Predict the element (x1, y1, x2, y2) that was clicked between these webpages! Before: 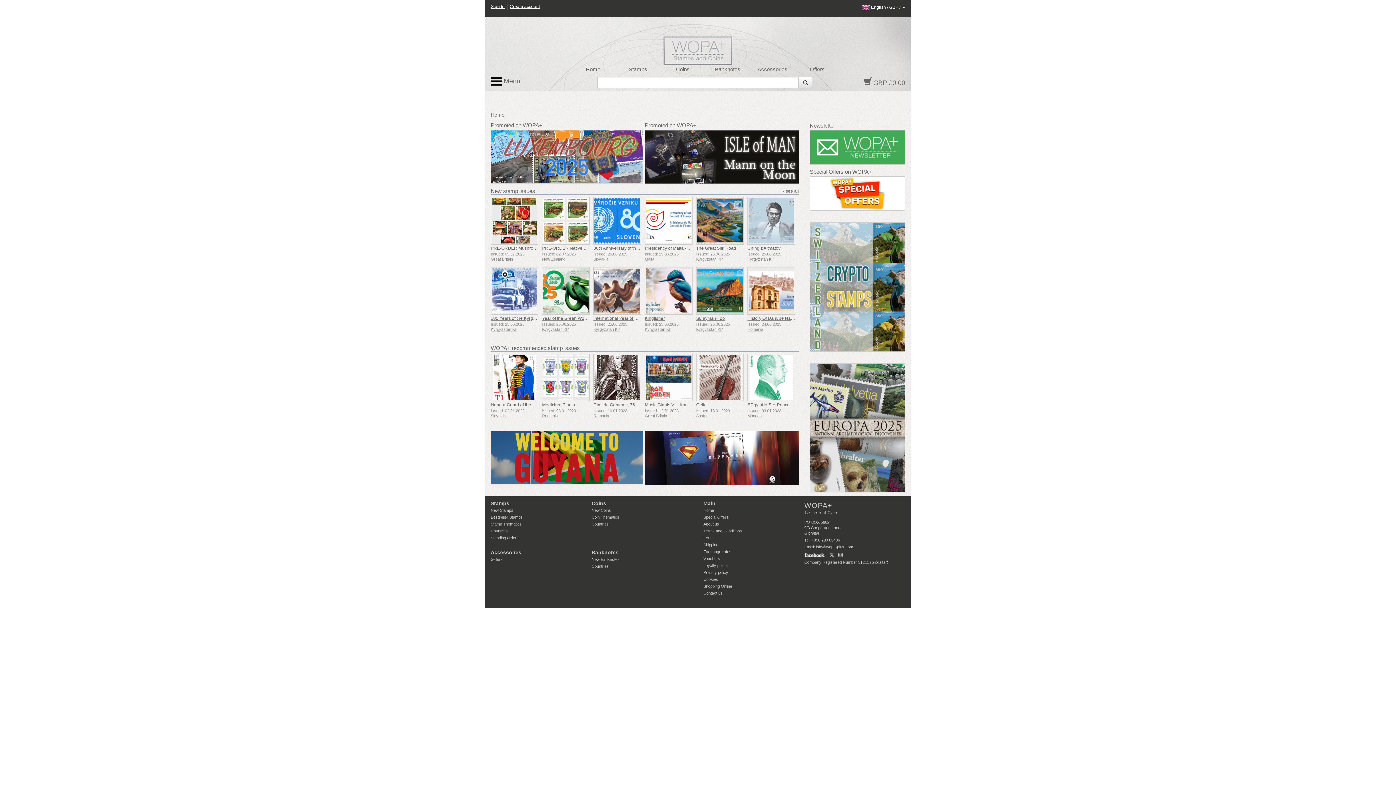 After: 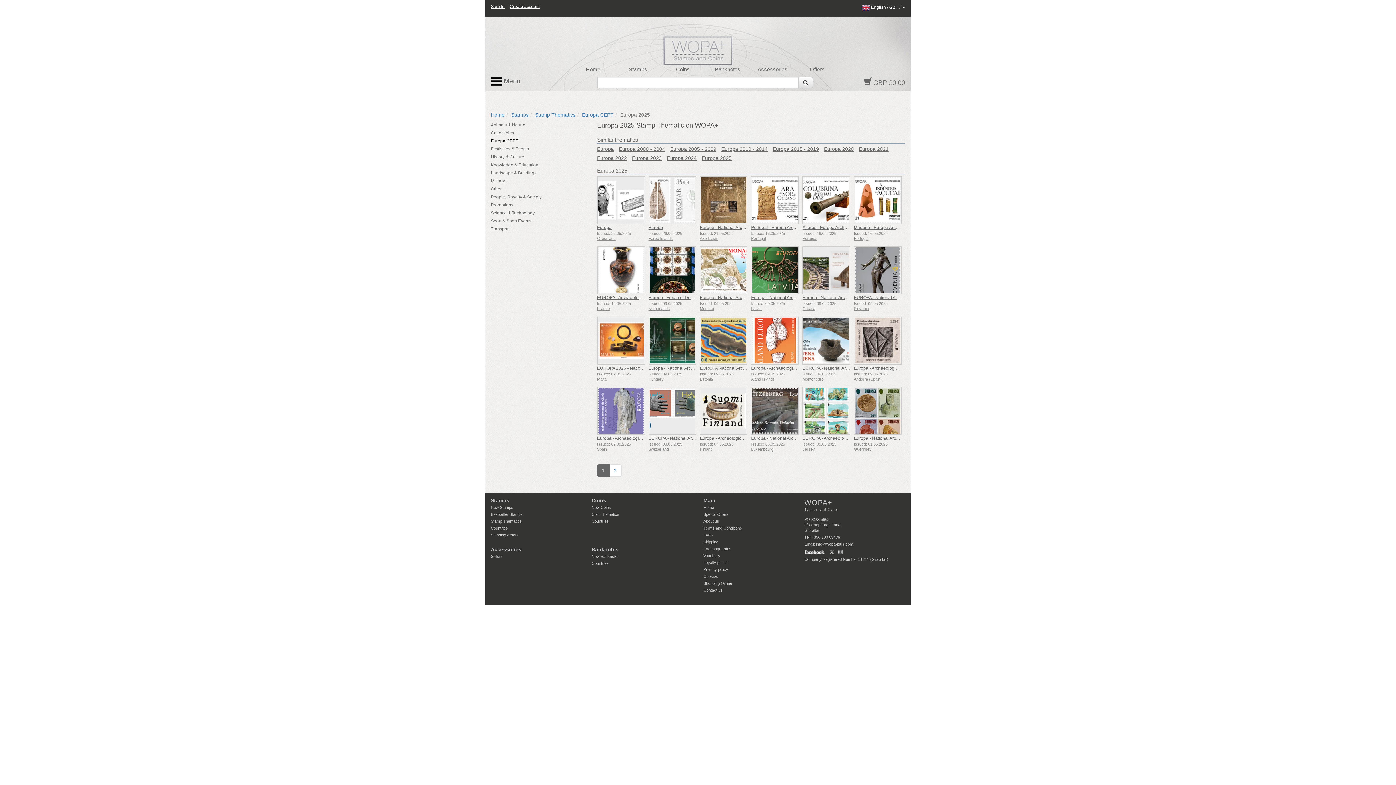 Action: bbox: (810, 165, 905, 166)